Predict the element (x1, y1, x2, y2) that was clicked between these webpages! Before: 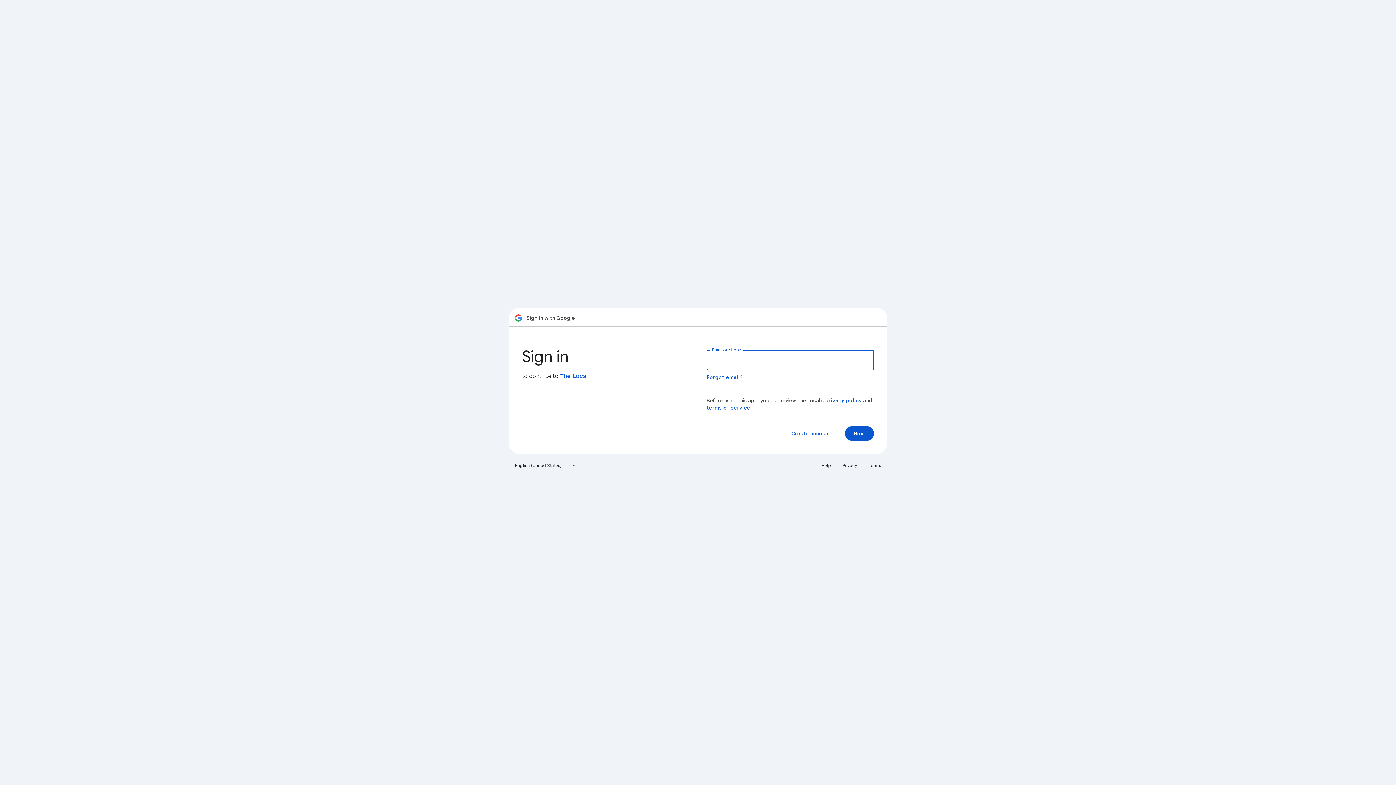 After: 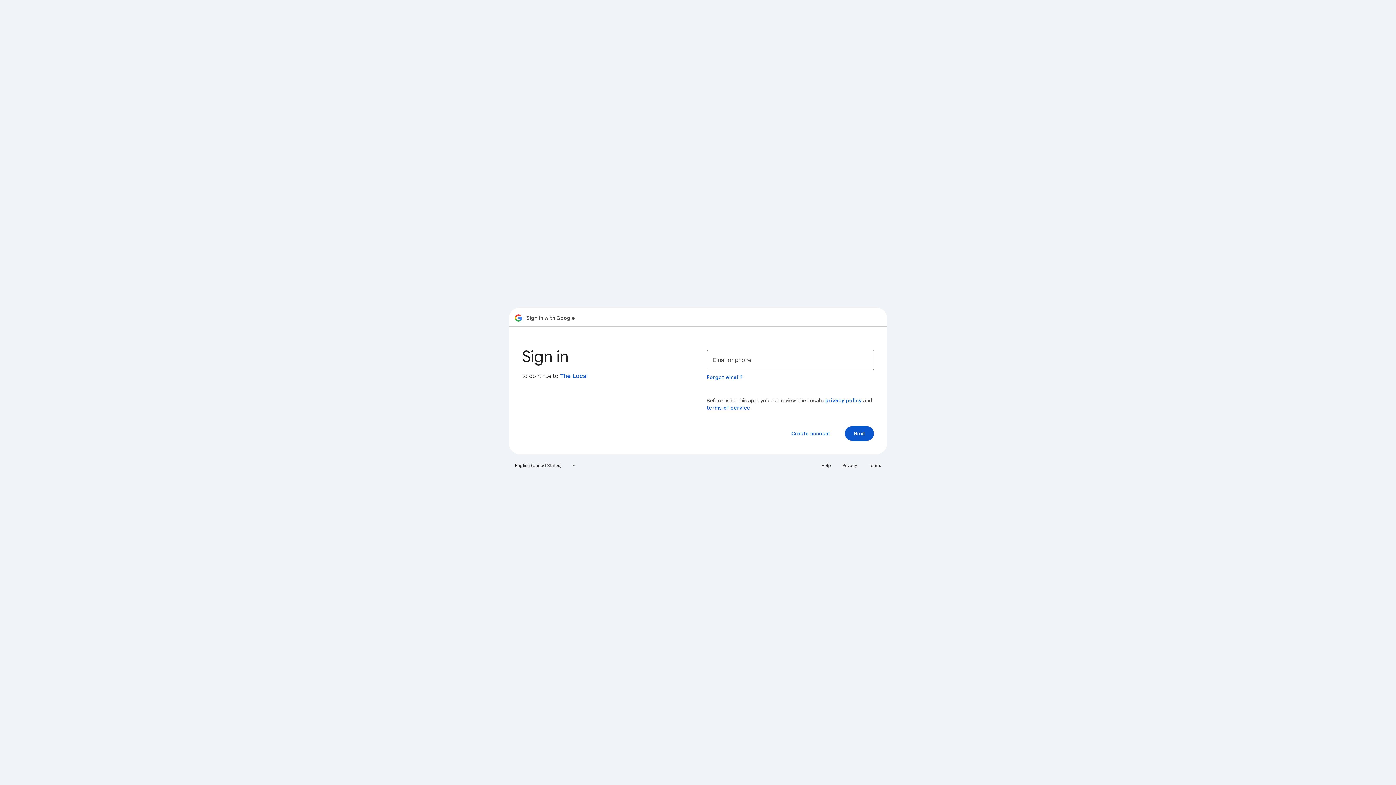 Action: bbox: (706, 404, 750, 411) label: terms of service